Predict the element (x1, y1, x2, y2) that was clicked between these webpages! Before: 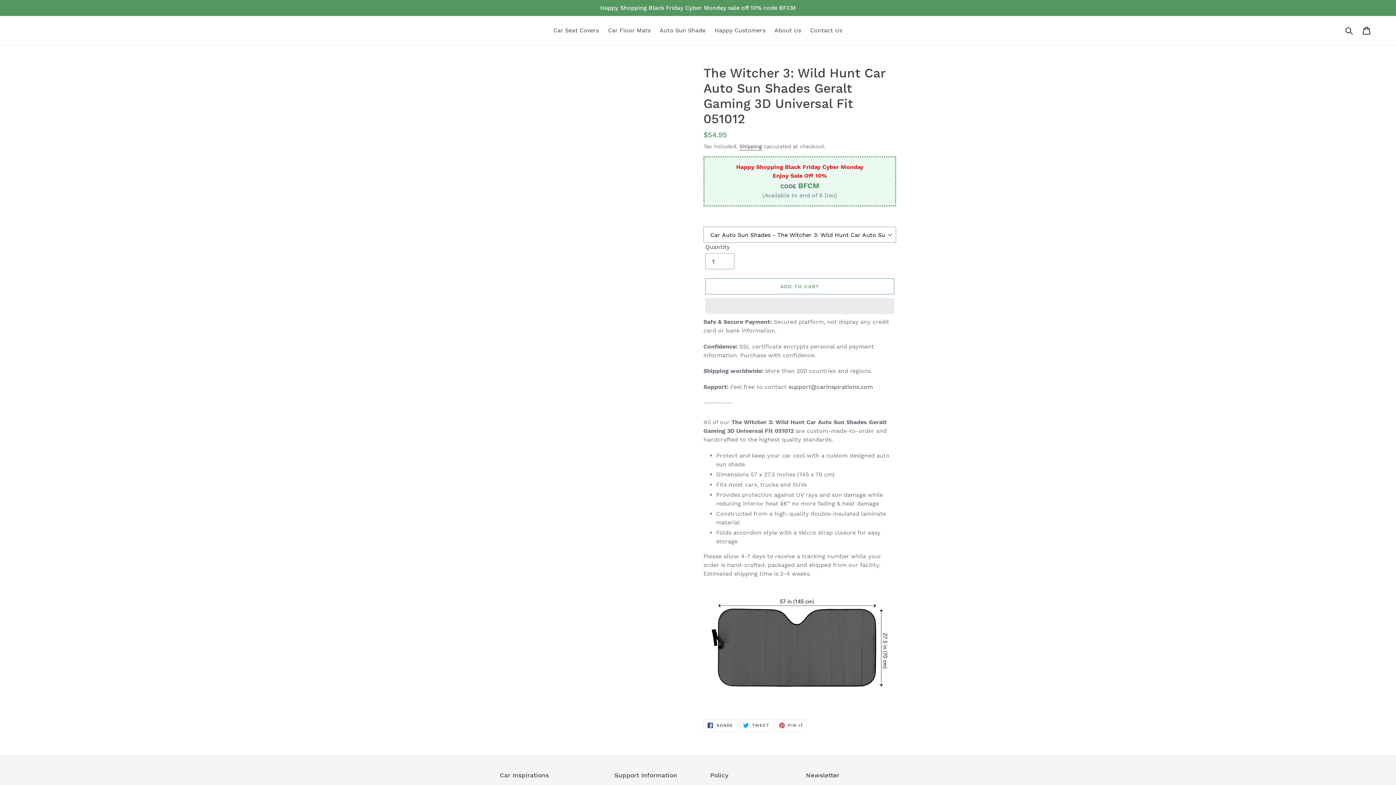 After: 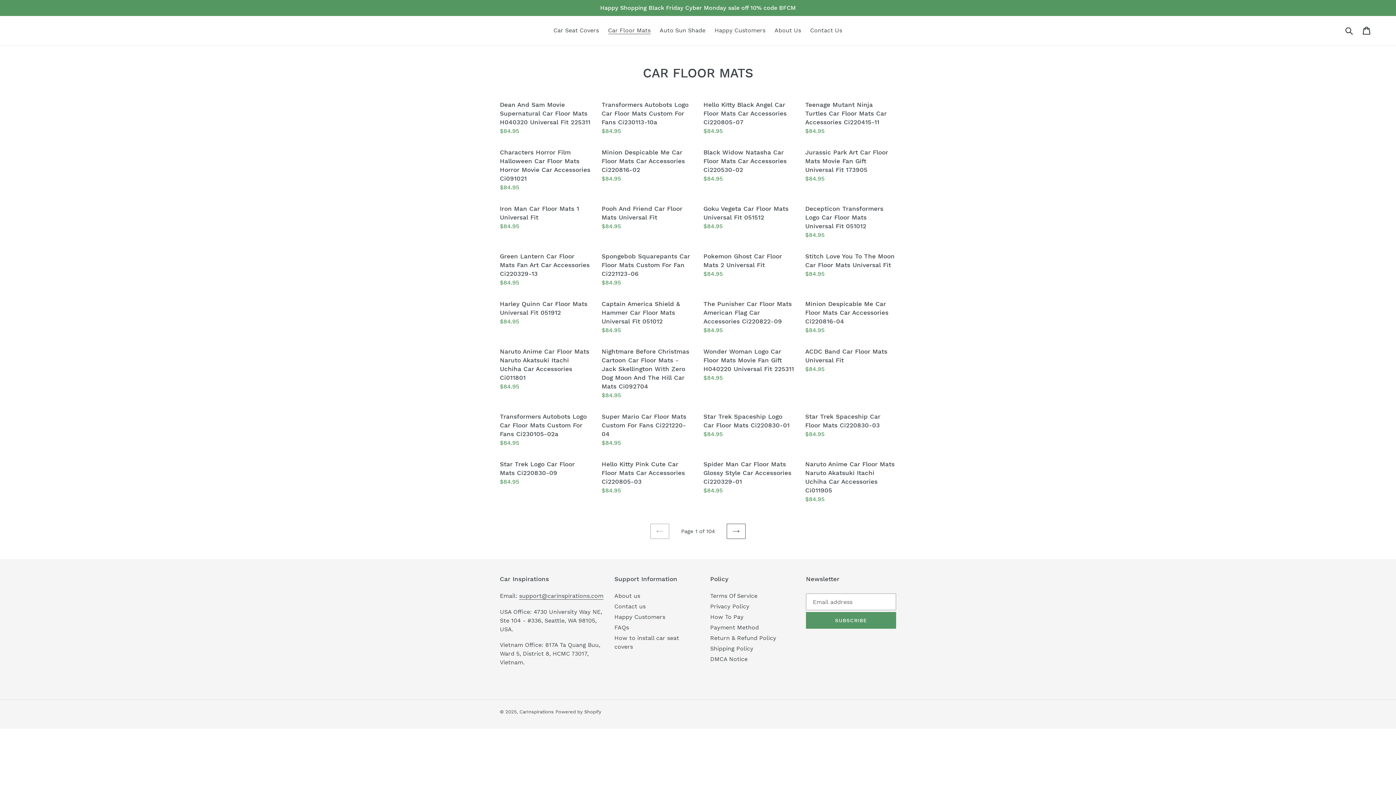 Action: label: Car Floor Mats bbox: (604, 25, 654, 36)